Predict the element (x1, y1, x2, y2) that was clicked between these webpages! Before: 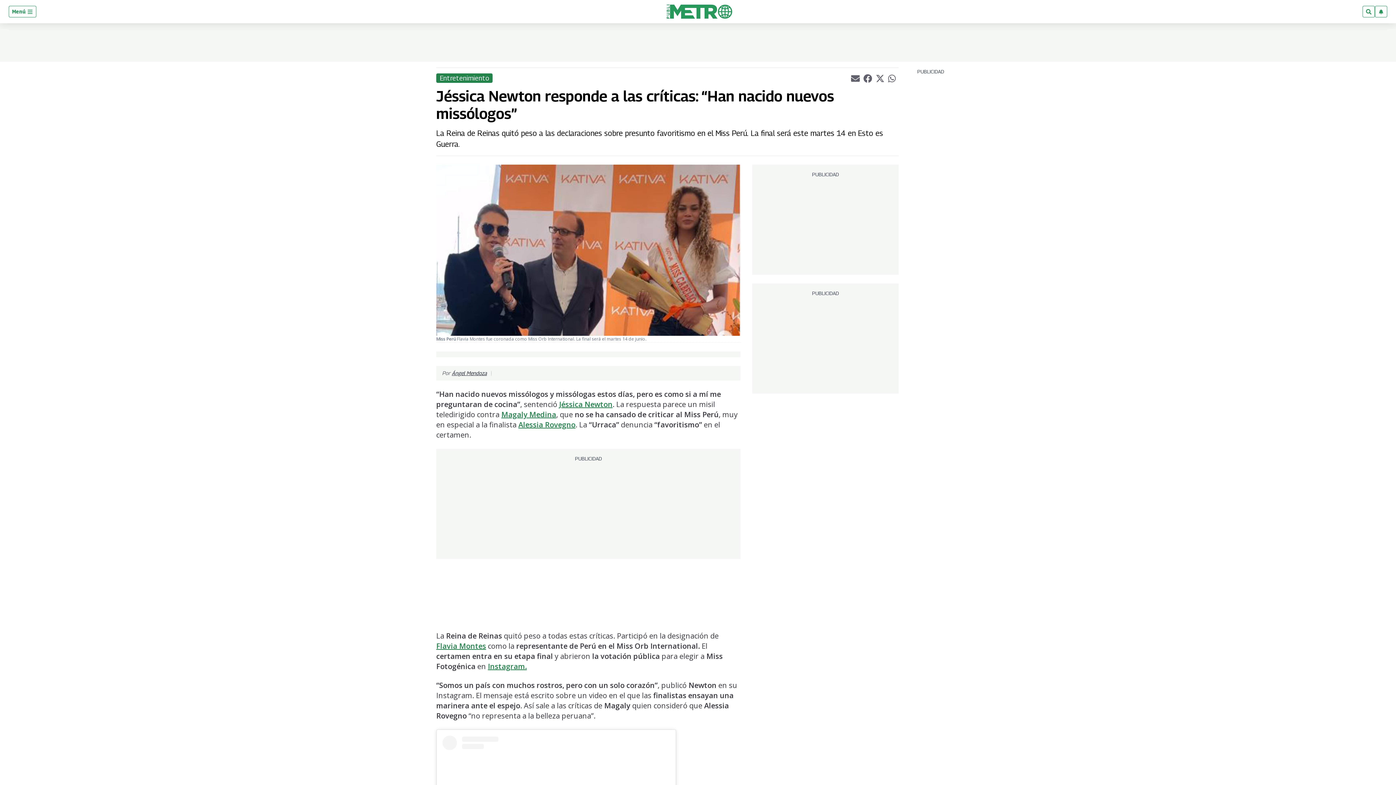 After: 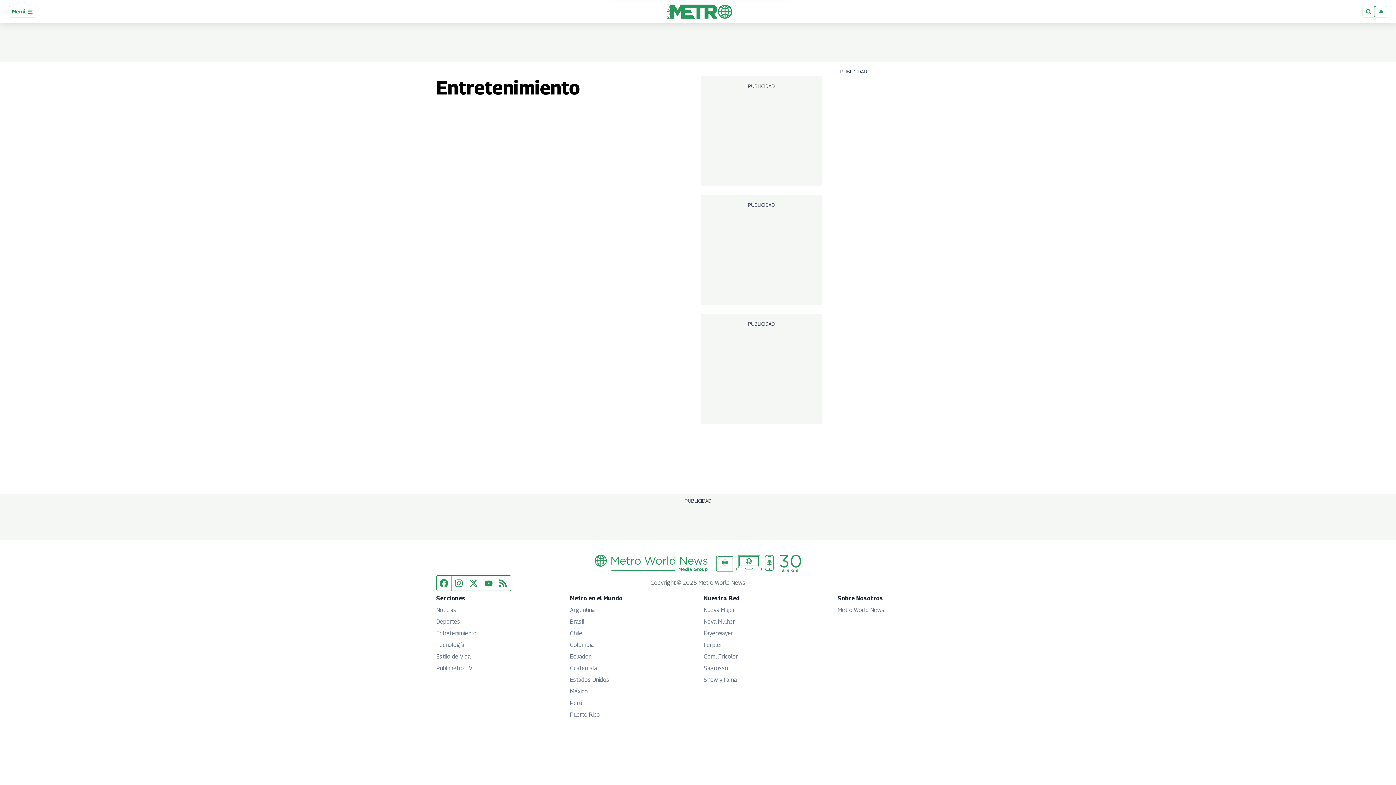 Action: bbox: (436, 73, 492, 82) label: Entretenimiento